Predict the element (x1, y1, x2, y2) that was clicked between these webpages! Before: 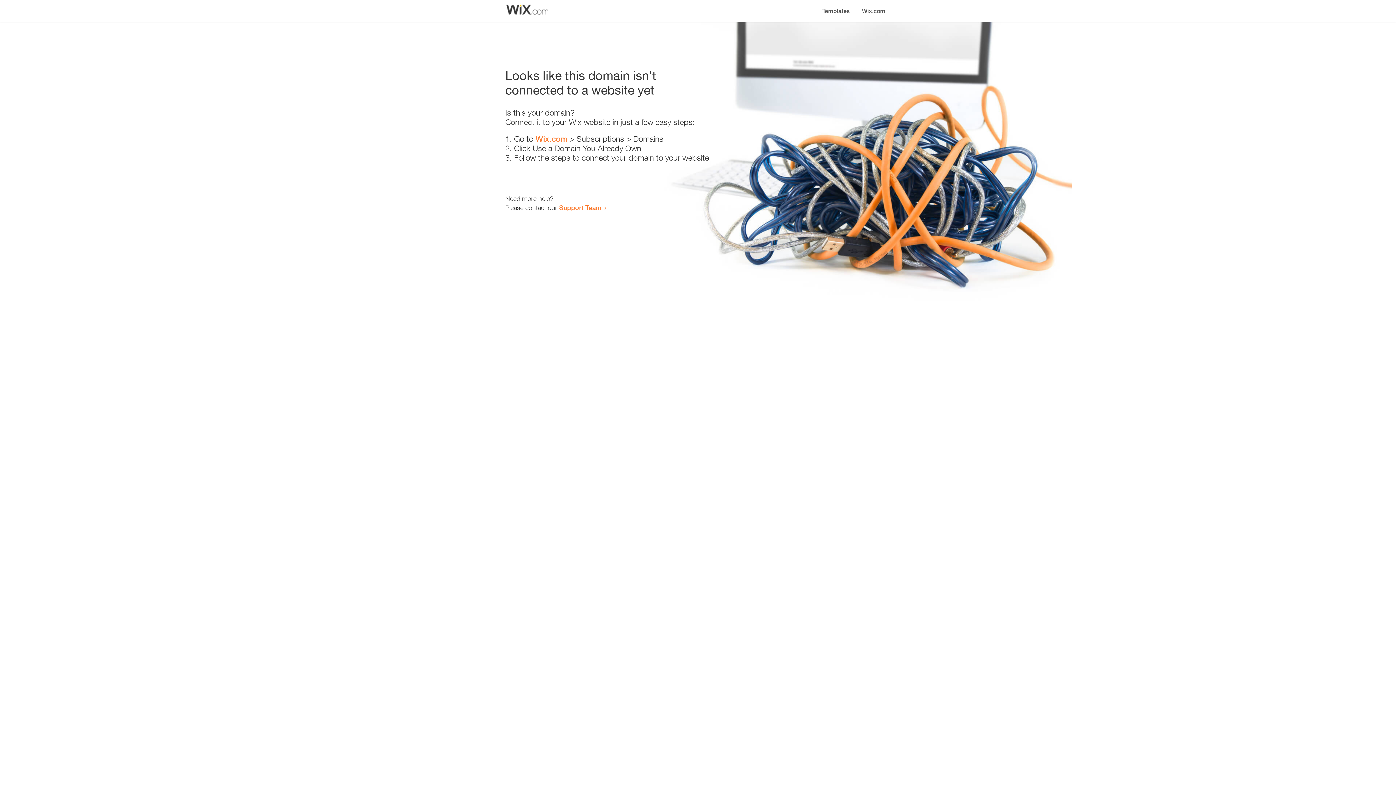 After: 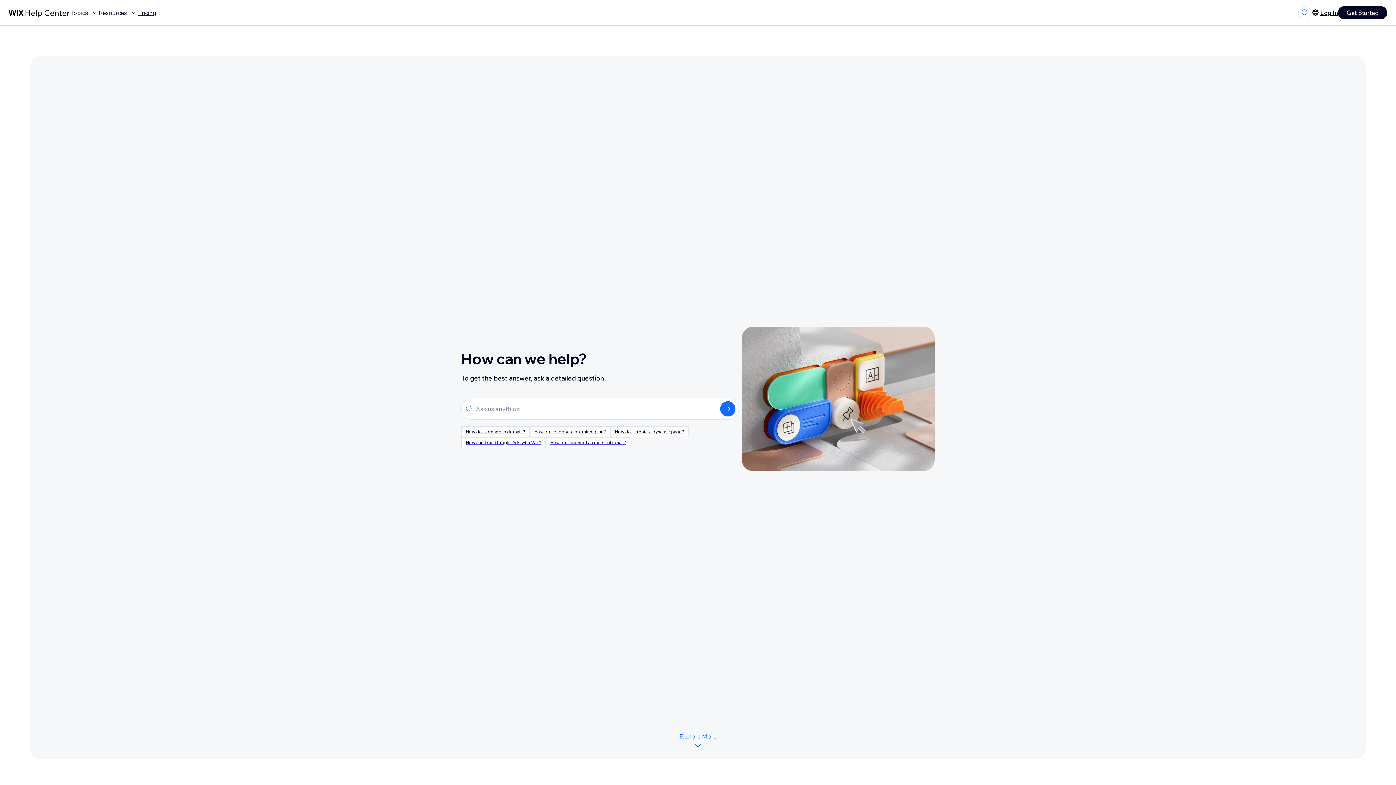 Action: label: Support Team bbox: (559, 203, 601, 211)